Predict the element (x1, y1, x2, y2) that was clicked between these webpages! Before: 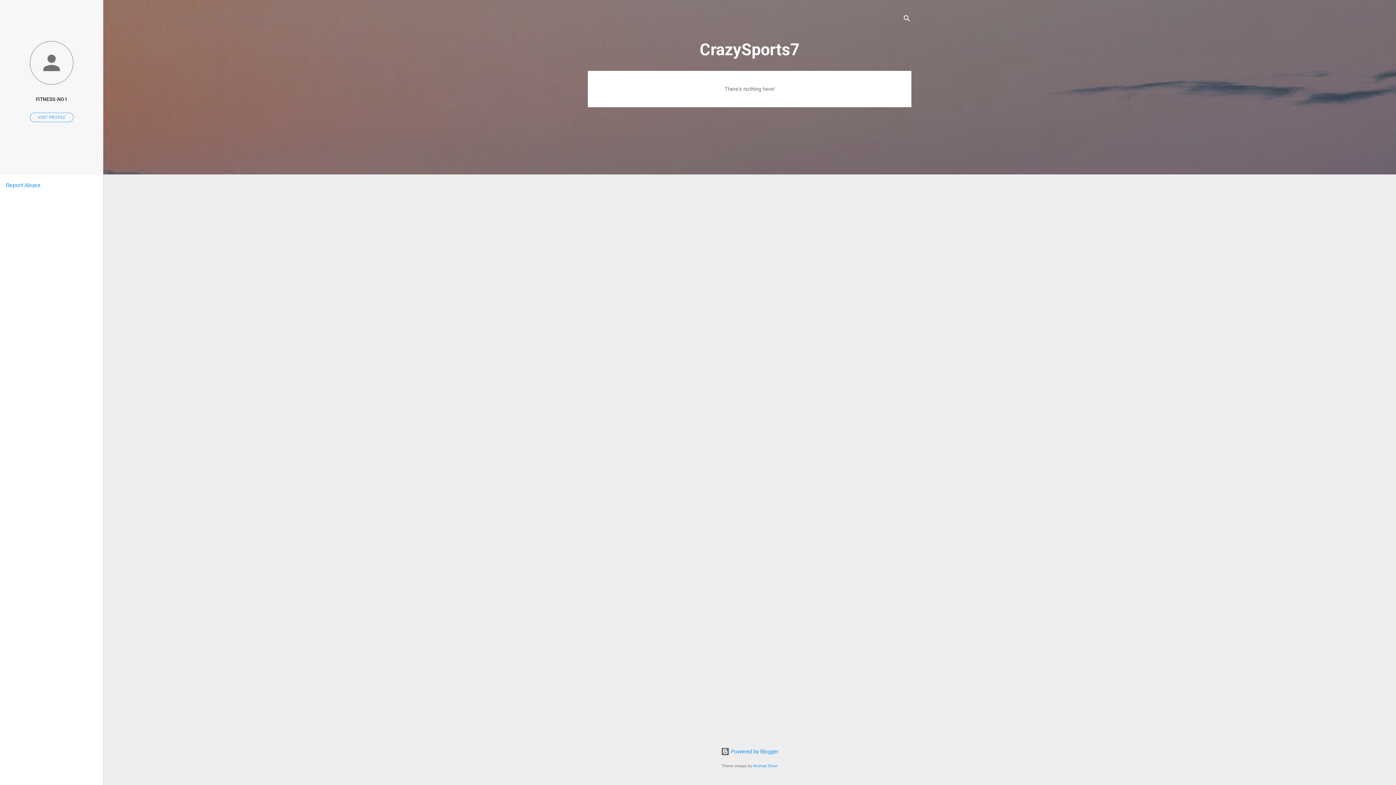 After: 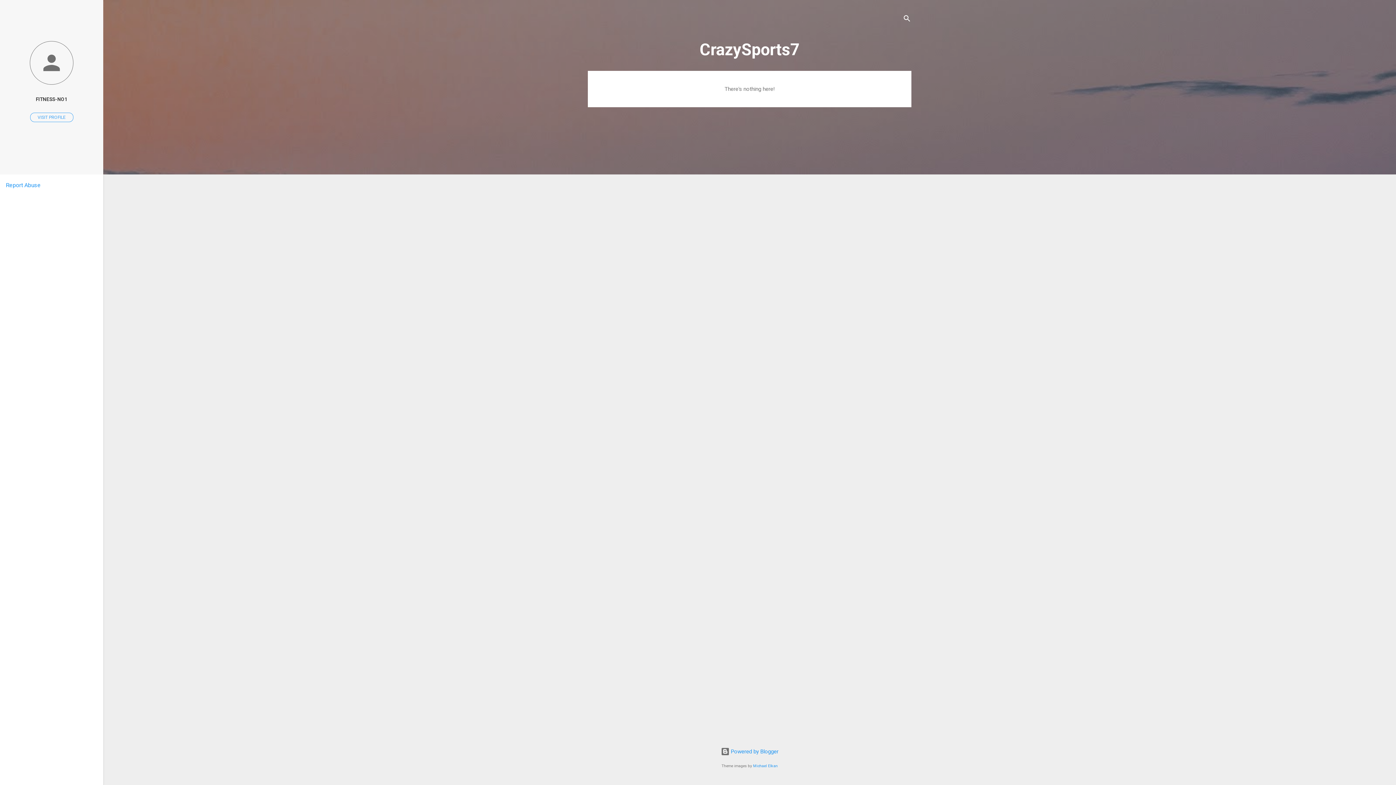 Action: bbox: (5, 181, 40, 188) label: Report Abuse